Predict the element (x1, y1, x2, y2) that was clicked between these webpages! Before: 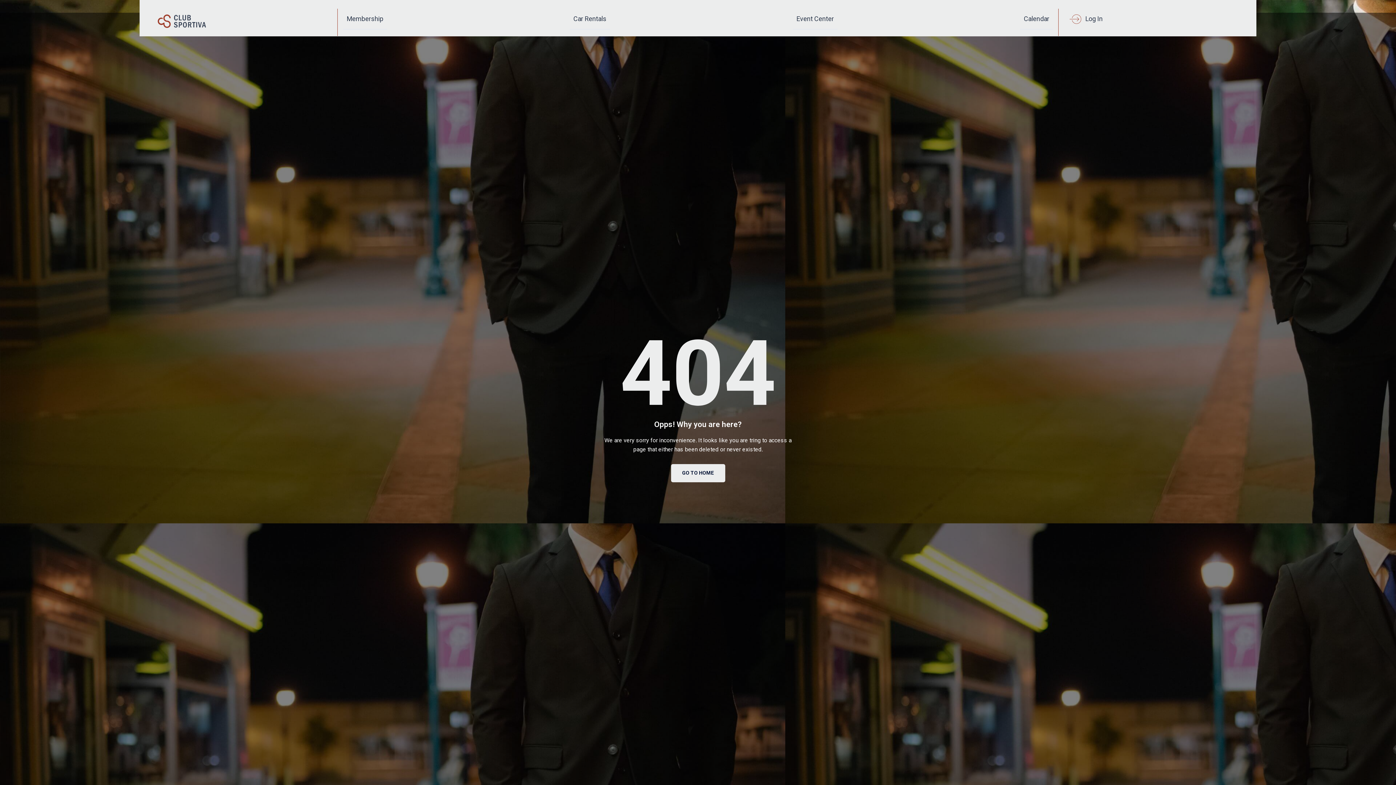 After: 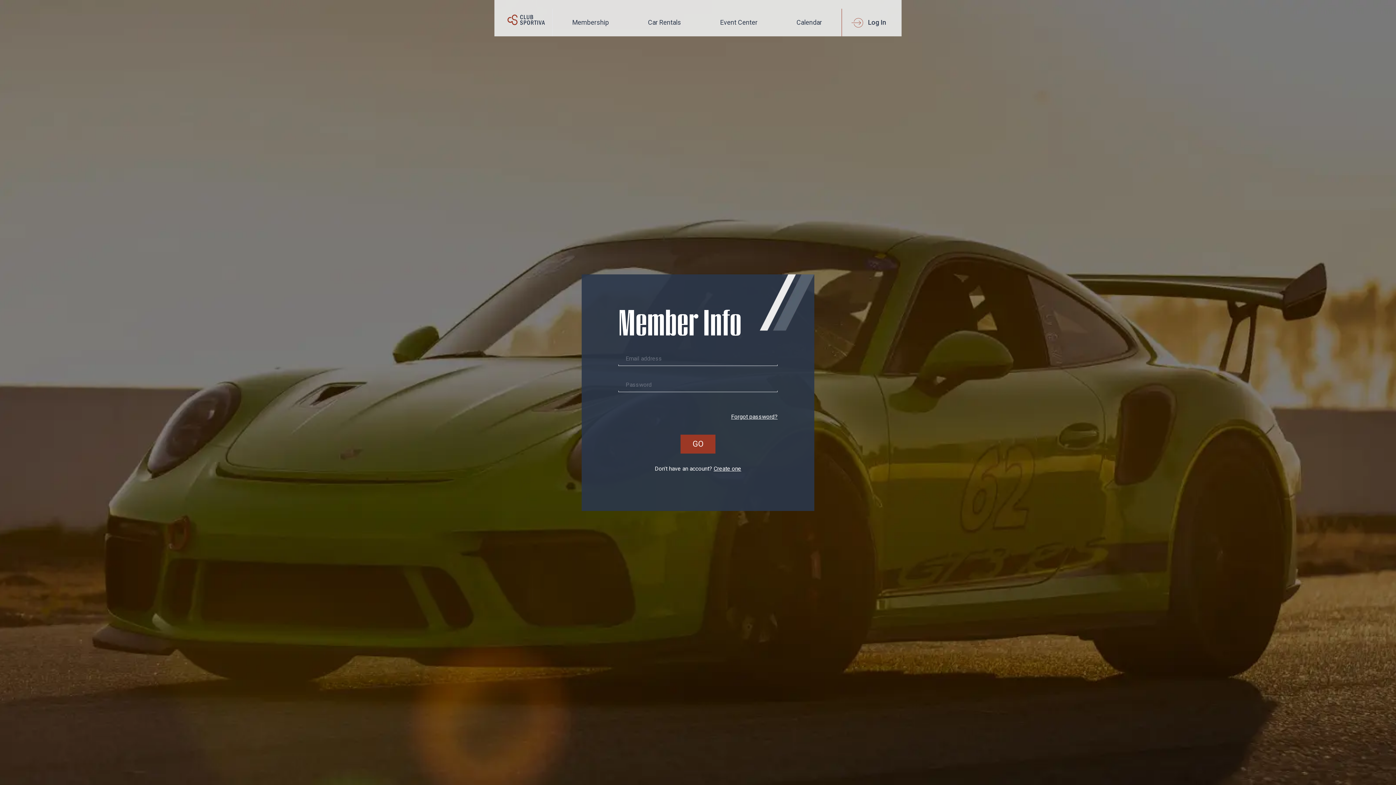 Action: bbox: (1081, 8, 1106, 29) label: Log In